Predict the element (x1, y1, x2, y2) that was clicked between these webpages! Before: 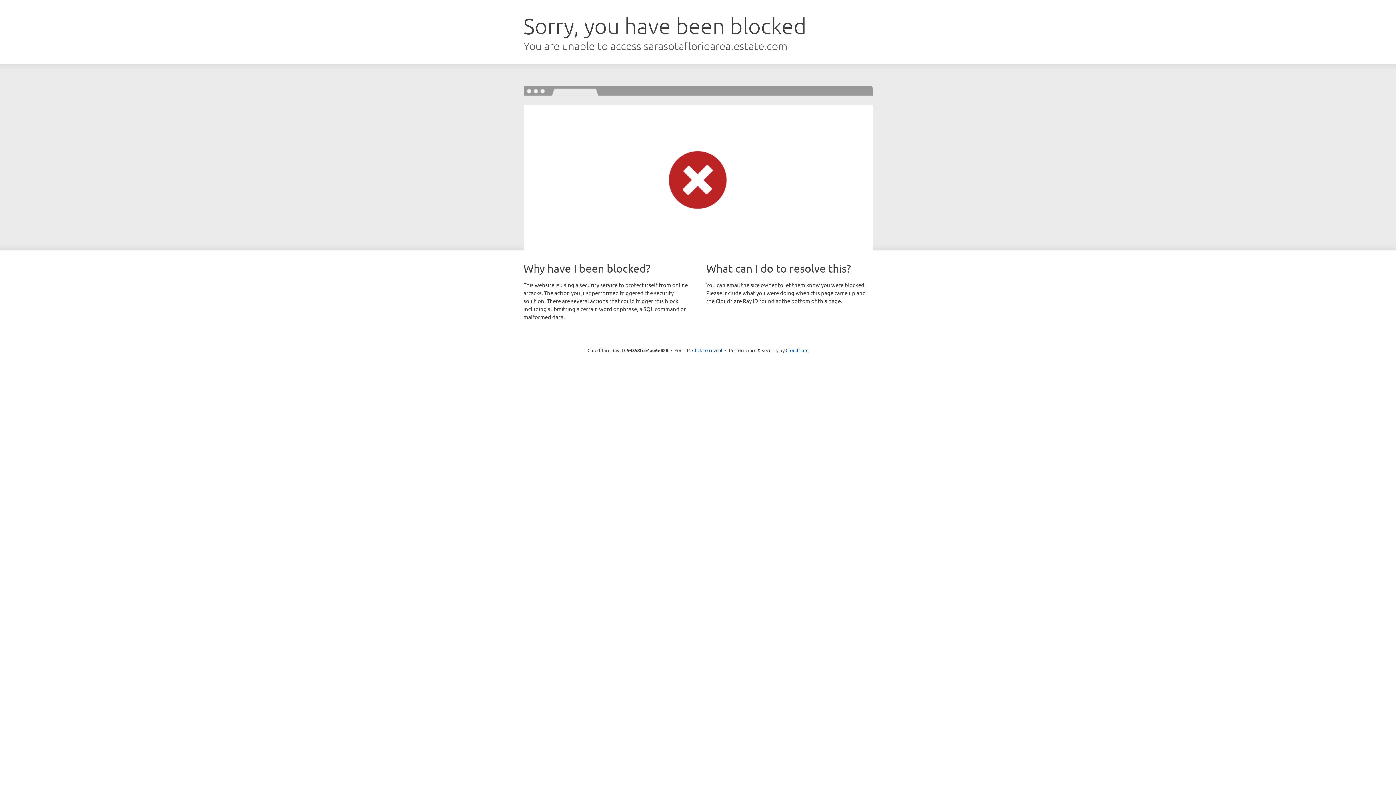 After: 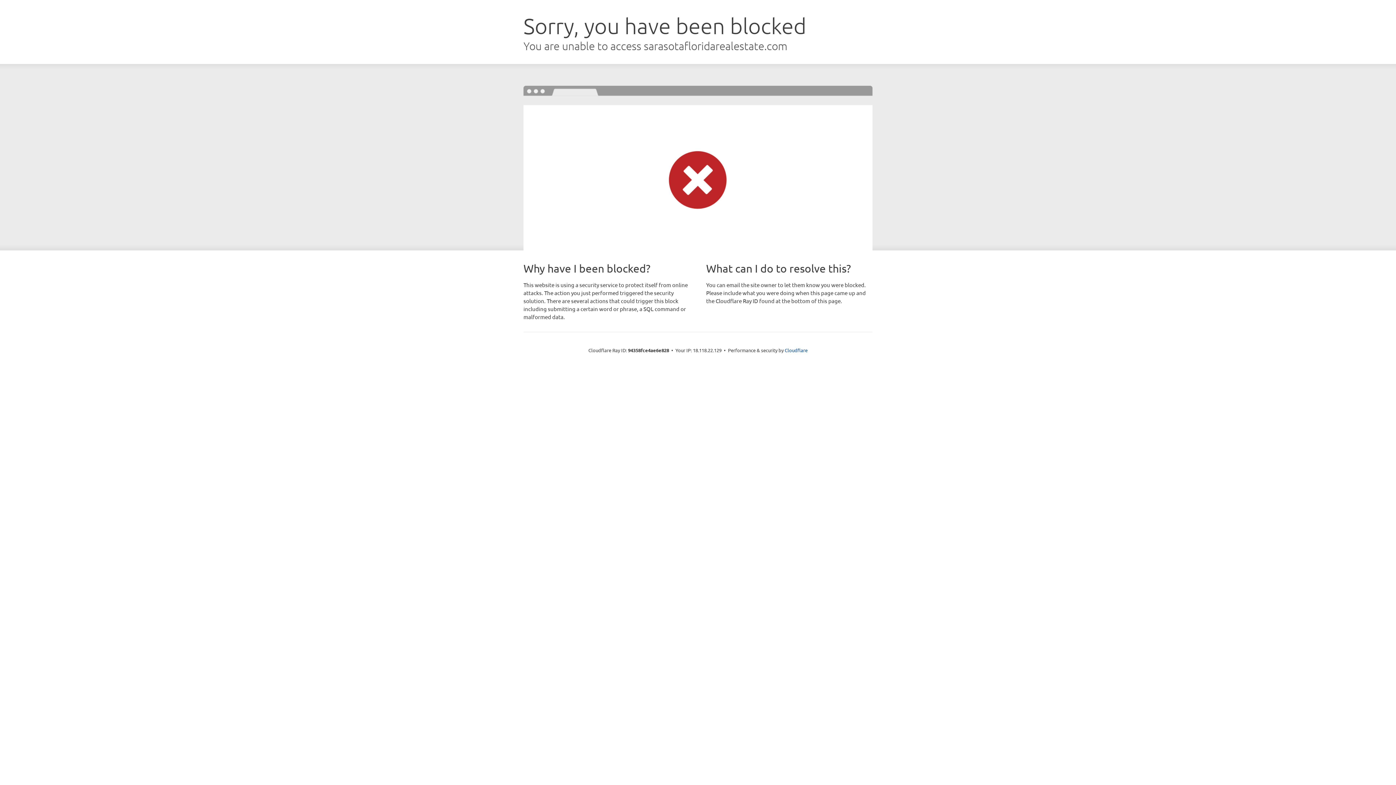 Action: bbox: (692, 346, 722, 353) label: Click to reveal